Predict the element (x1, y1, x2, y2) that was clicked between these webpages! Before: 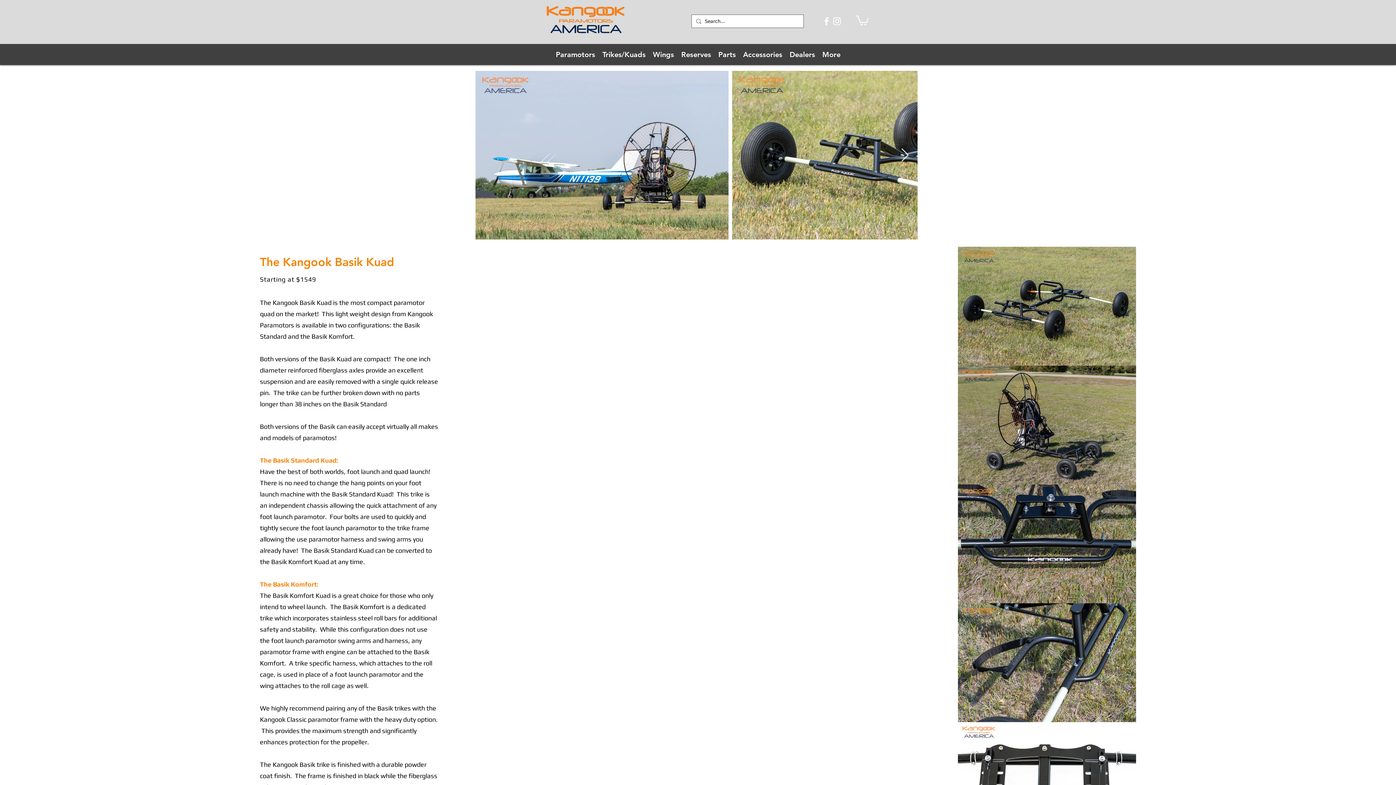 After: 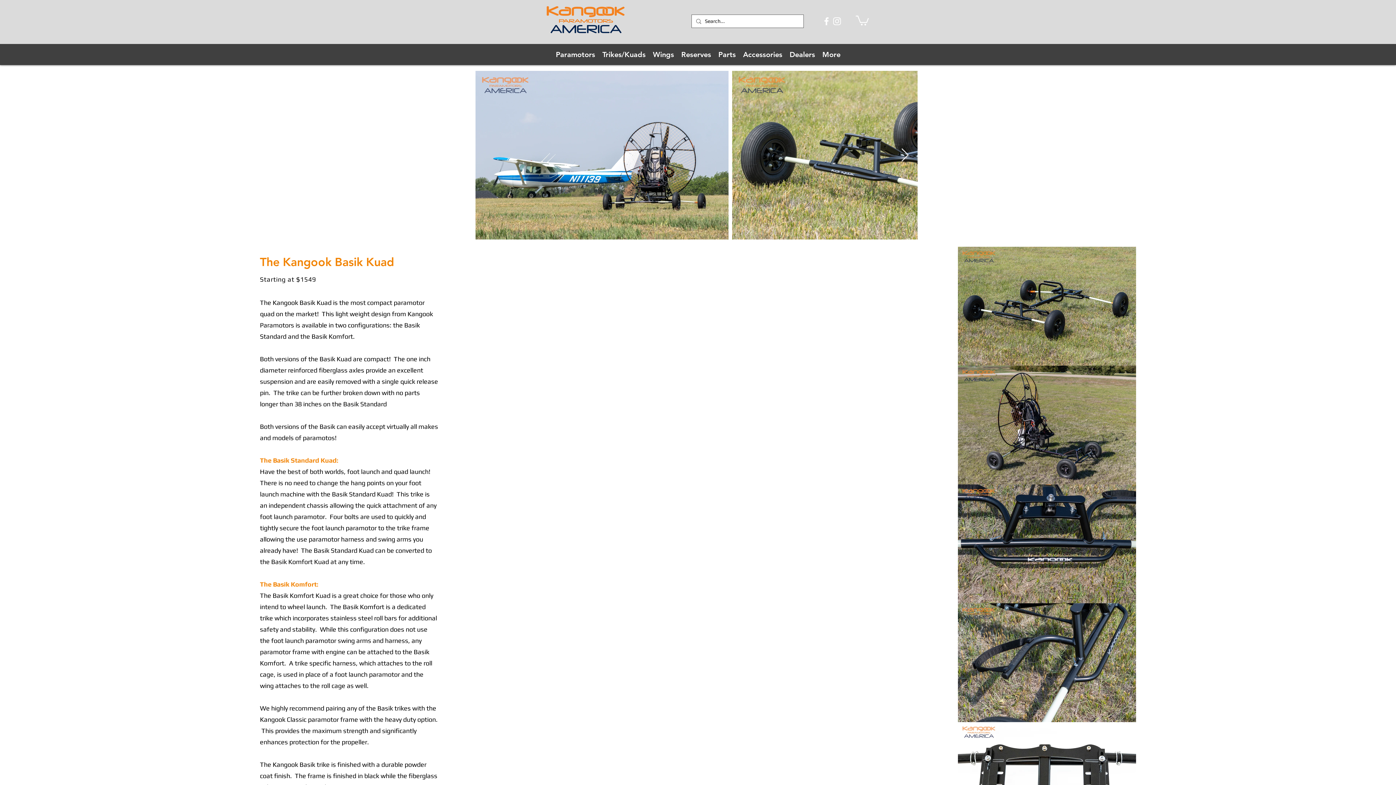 Action: label: Accessories bbox: (739, 49, 786, 60)